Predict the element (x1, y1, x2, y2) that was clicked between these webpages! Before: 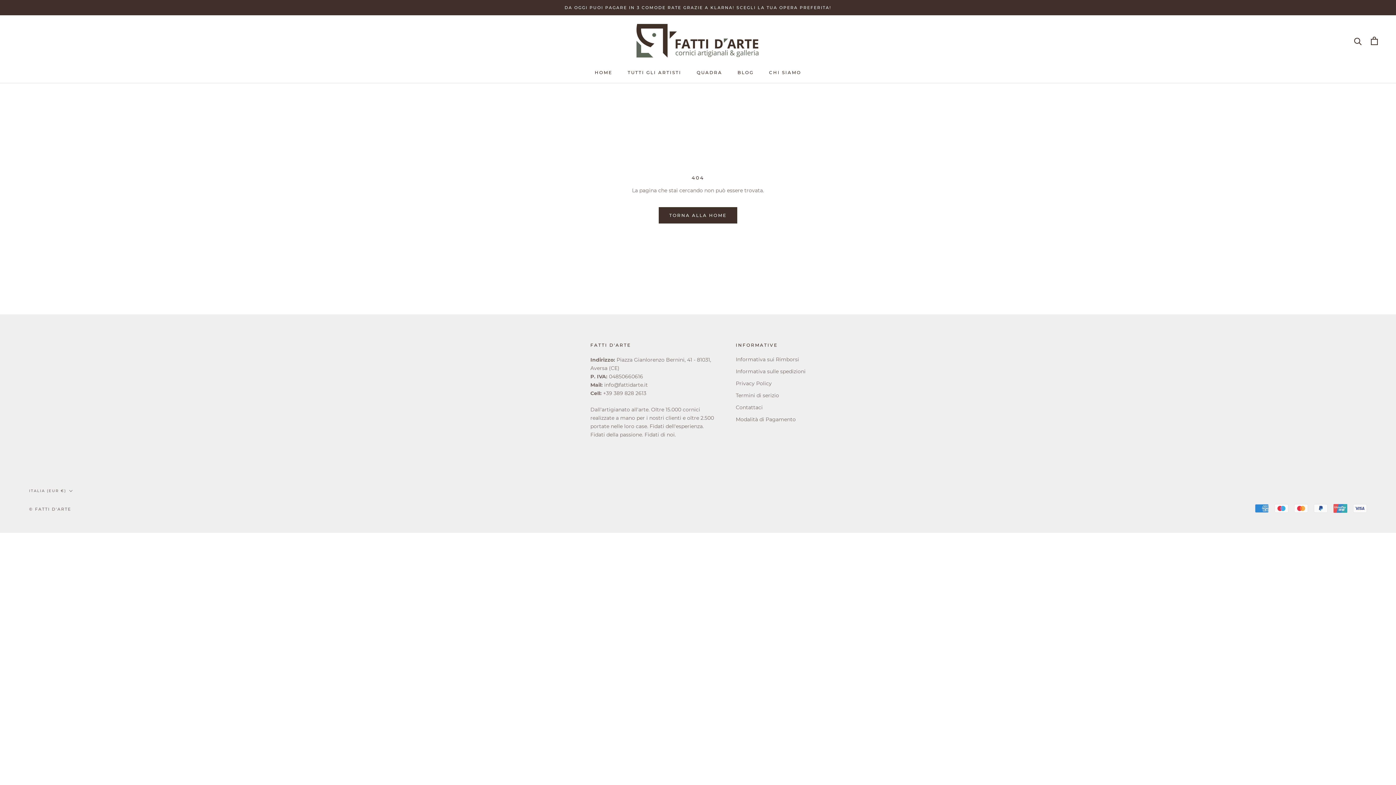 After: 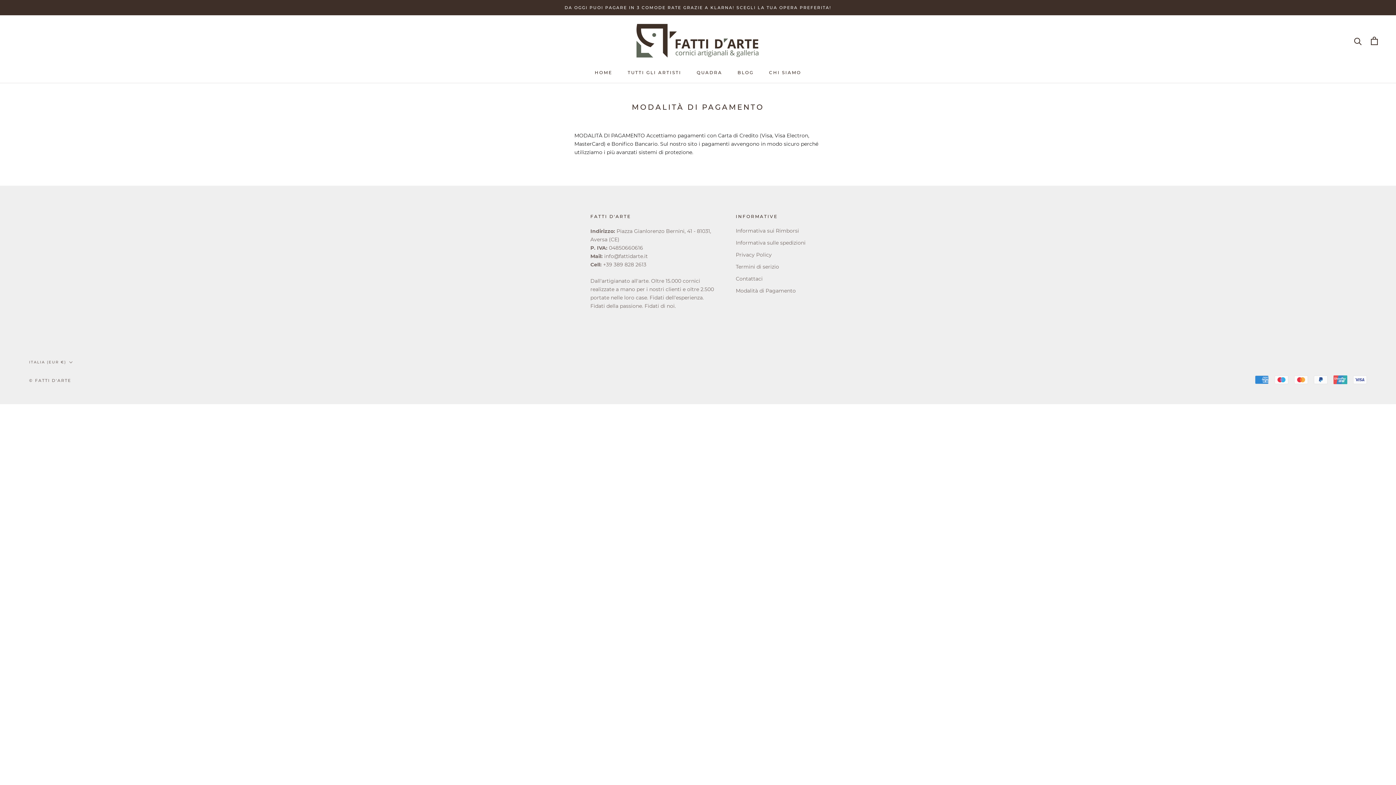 Action: label: Modalità di Pagamento bbox: (736, 416, 805, 423)